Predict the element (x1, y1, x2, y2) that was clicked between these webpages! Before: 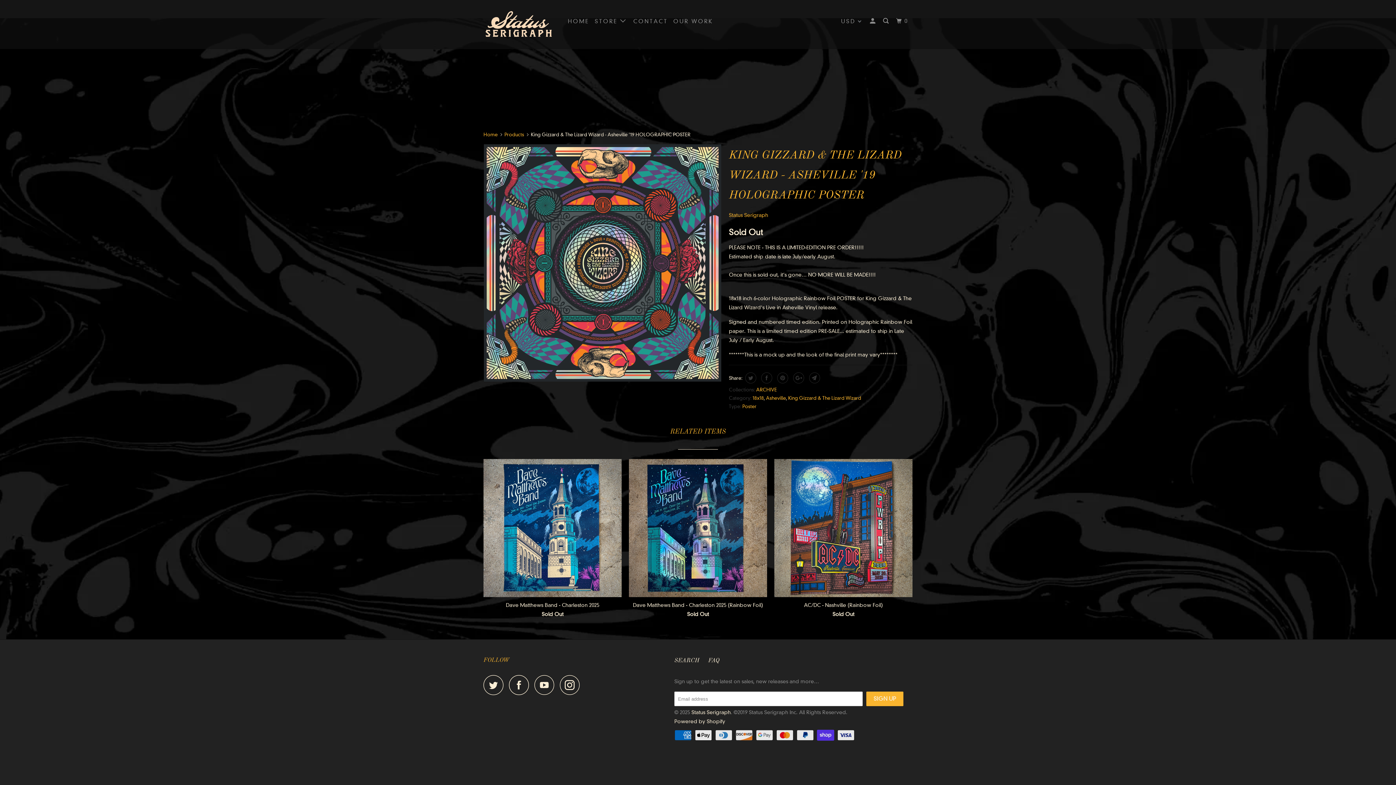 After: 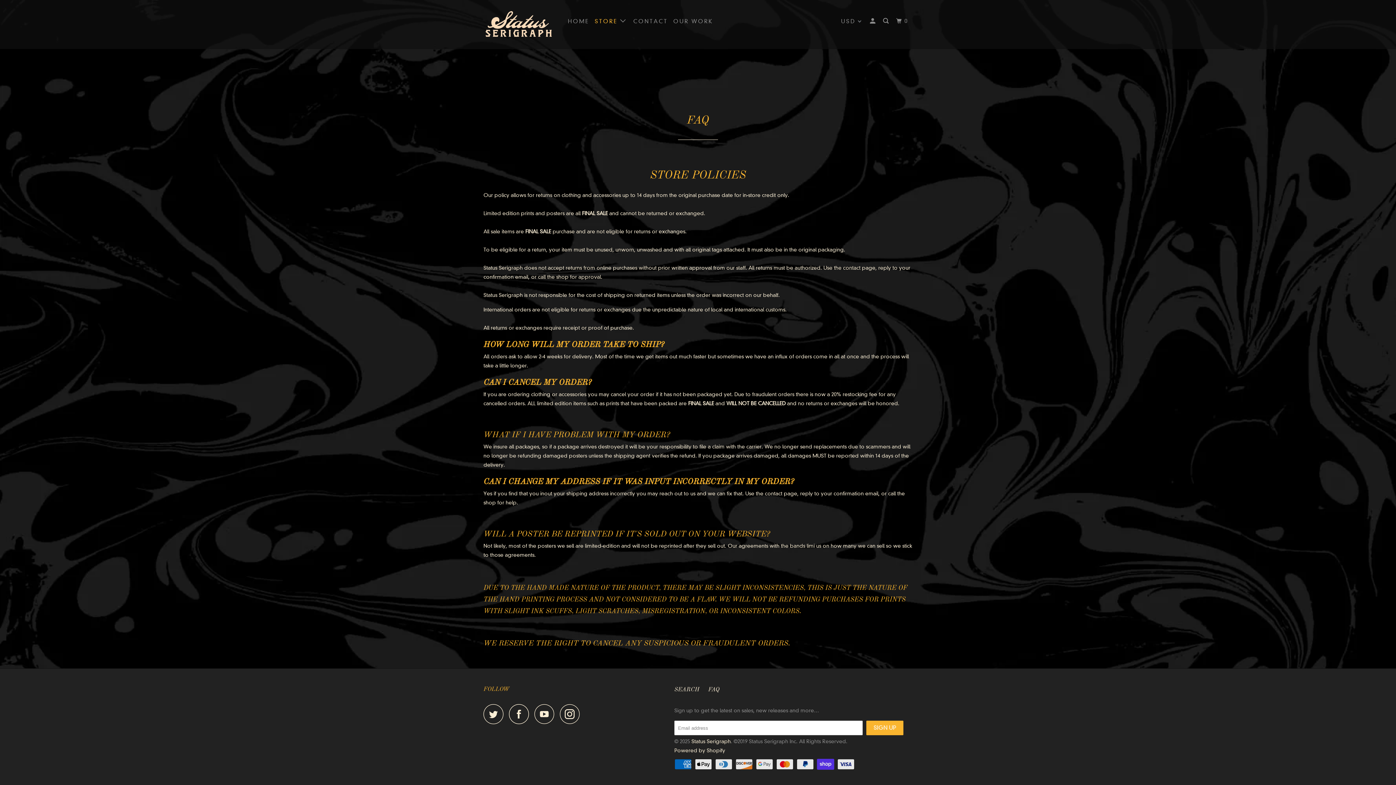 Action: bbox: (708, 656, 719, 665) label: FAQ